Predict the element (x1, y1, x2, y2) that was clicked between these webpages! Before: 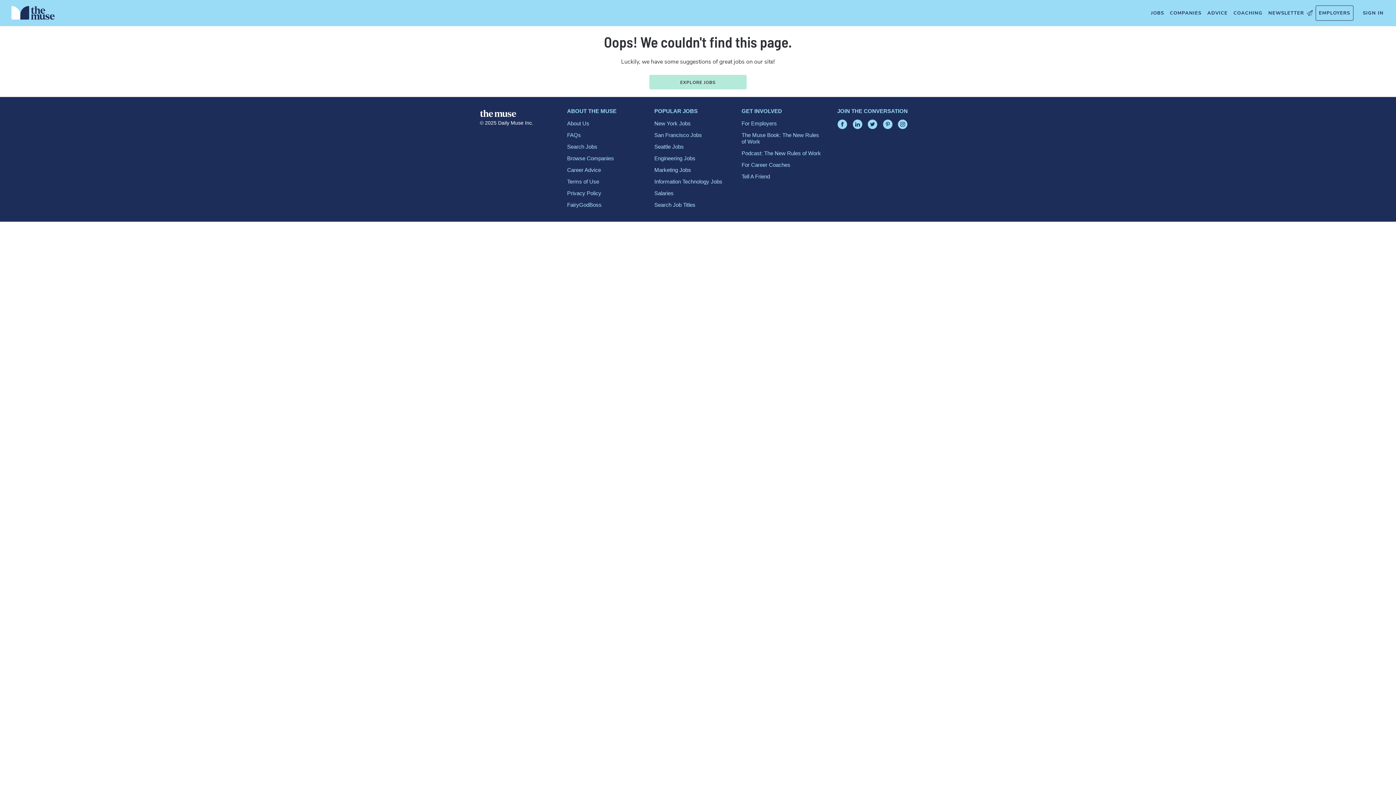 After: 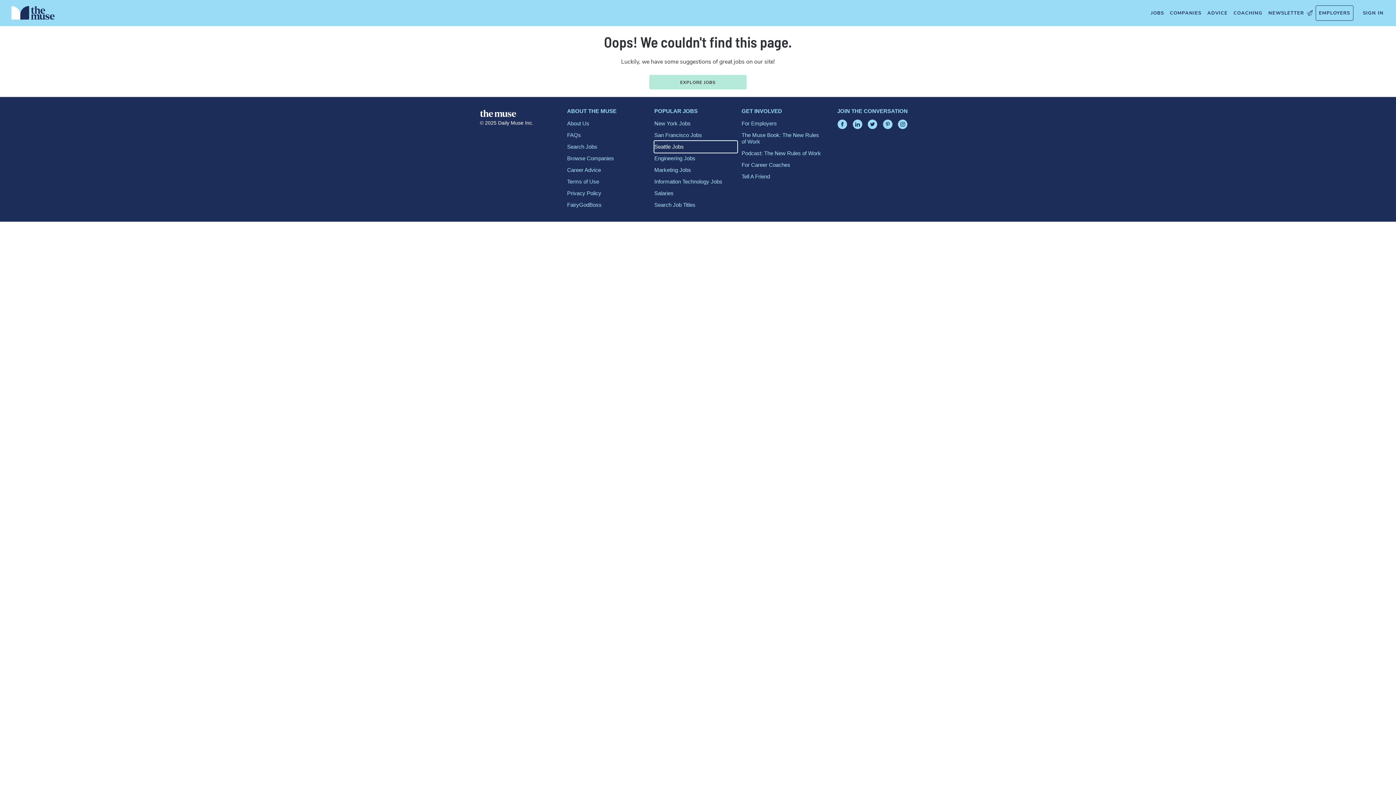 Action: label: Seattle Jobs bbox: (654, 141, 737, 152)